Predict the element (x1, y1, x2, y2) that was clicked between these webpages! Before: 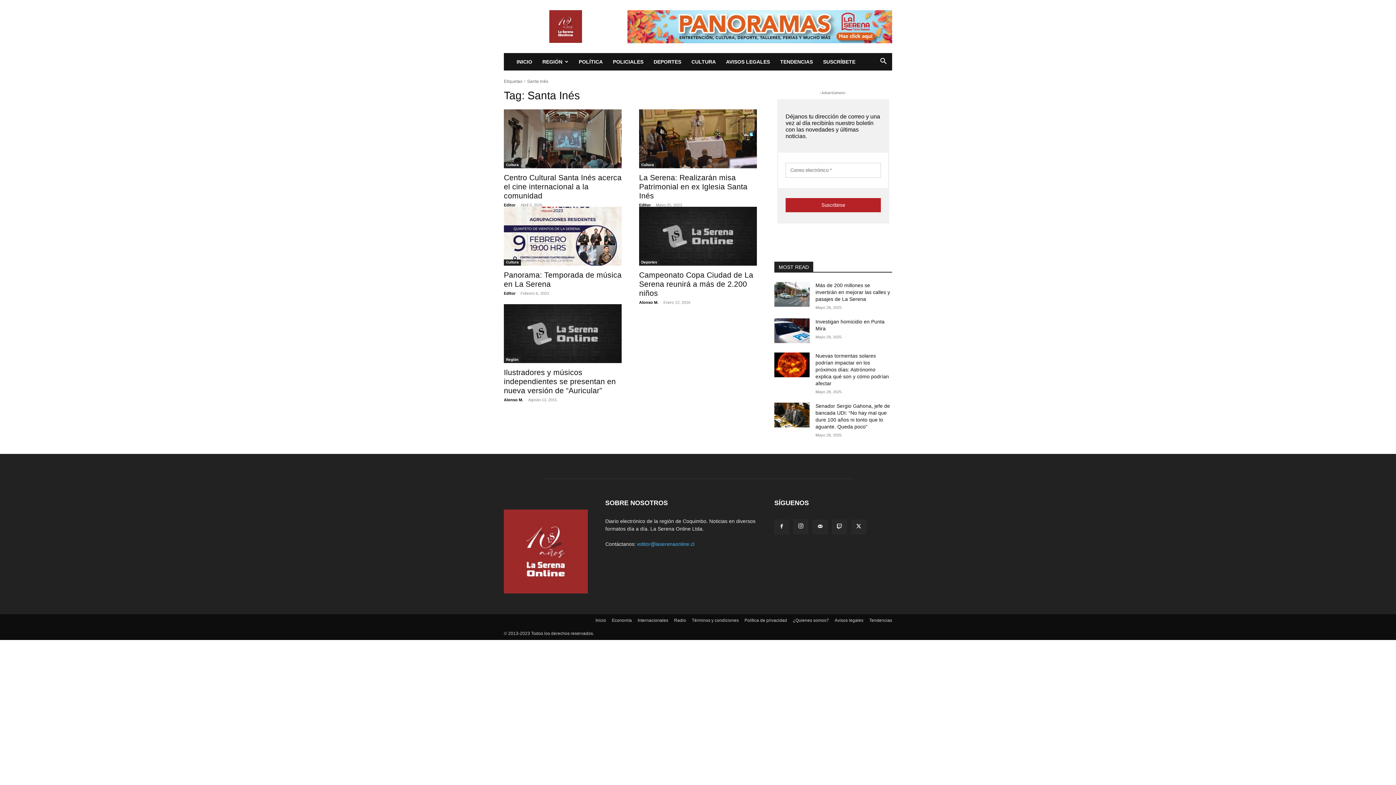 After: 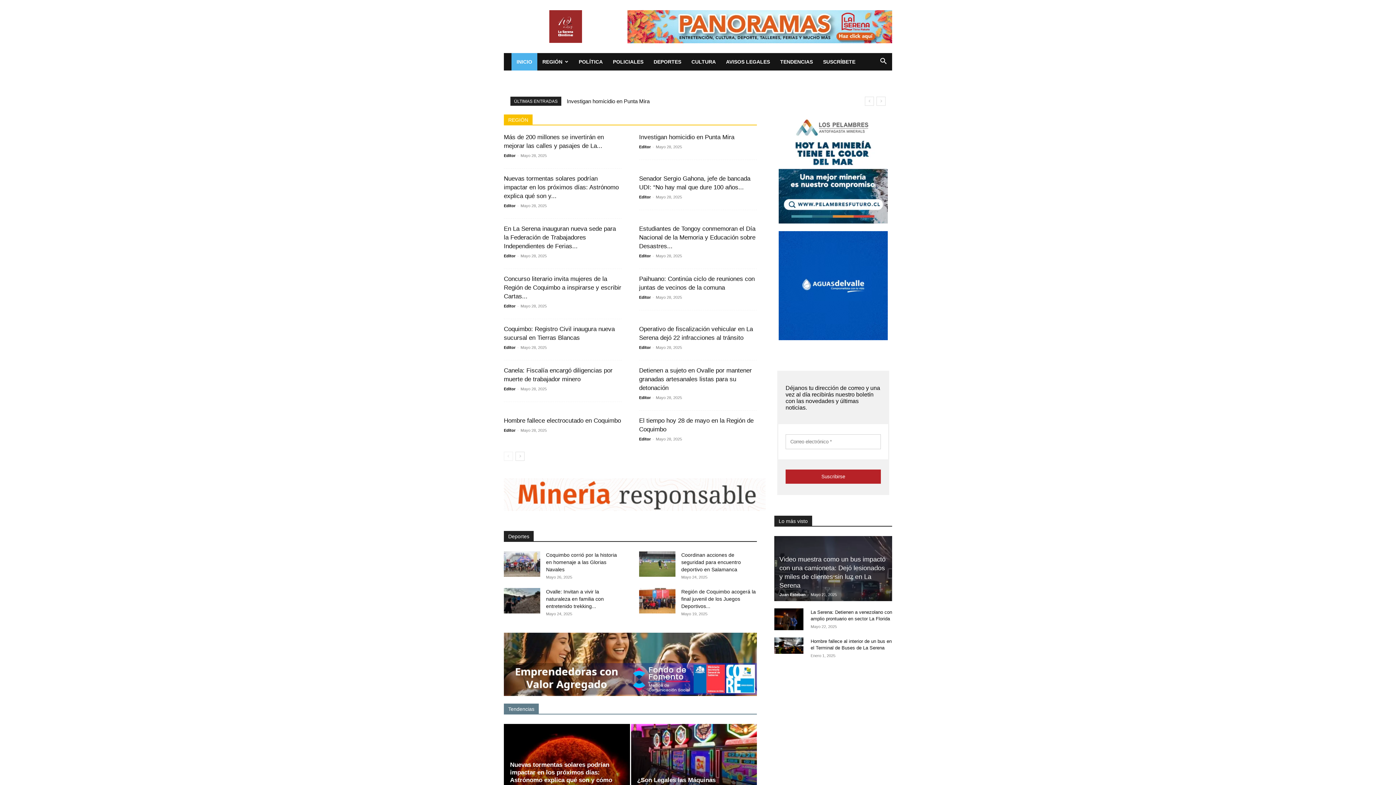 Action: bbox: (595, 617, 606, 624) label: Inicio